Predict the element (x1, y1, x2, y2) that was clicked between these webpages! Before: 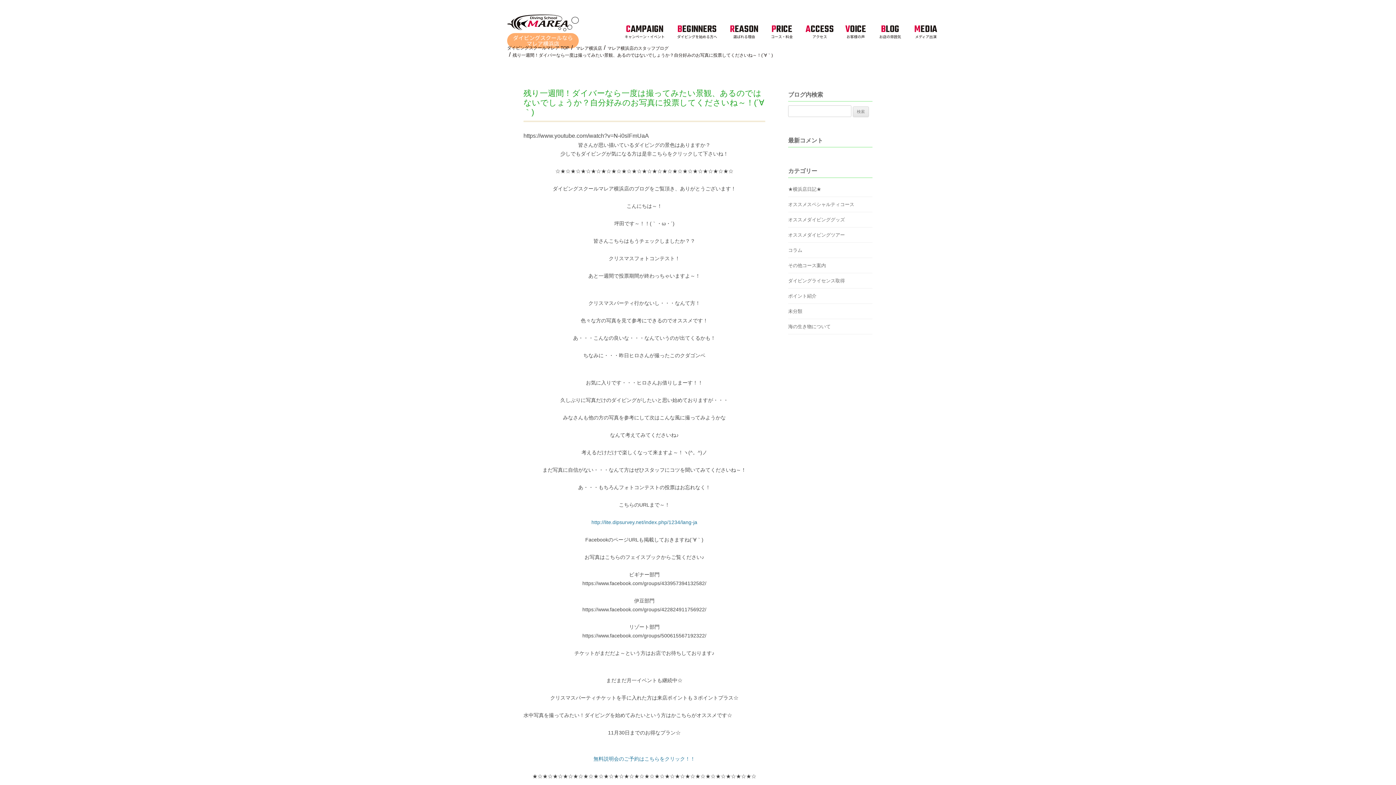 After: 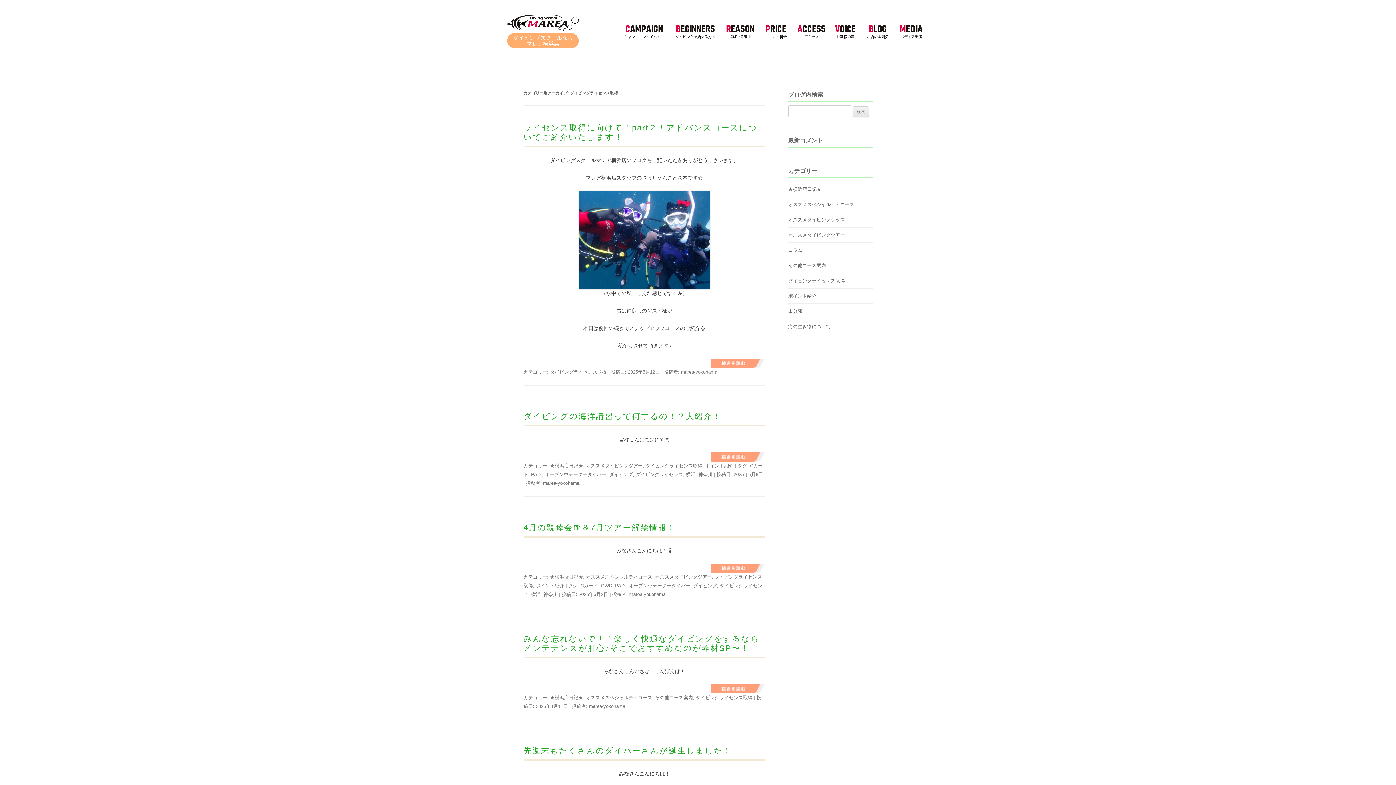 Action: bbox: (788, 278, 845, 283) label: ダイビングライセンス取得